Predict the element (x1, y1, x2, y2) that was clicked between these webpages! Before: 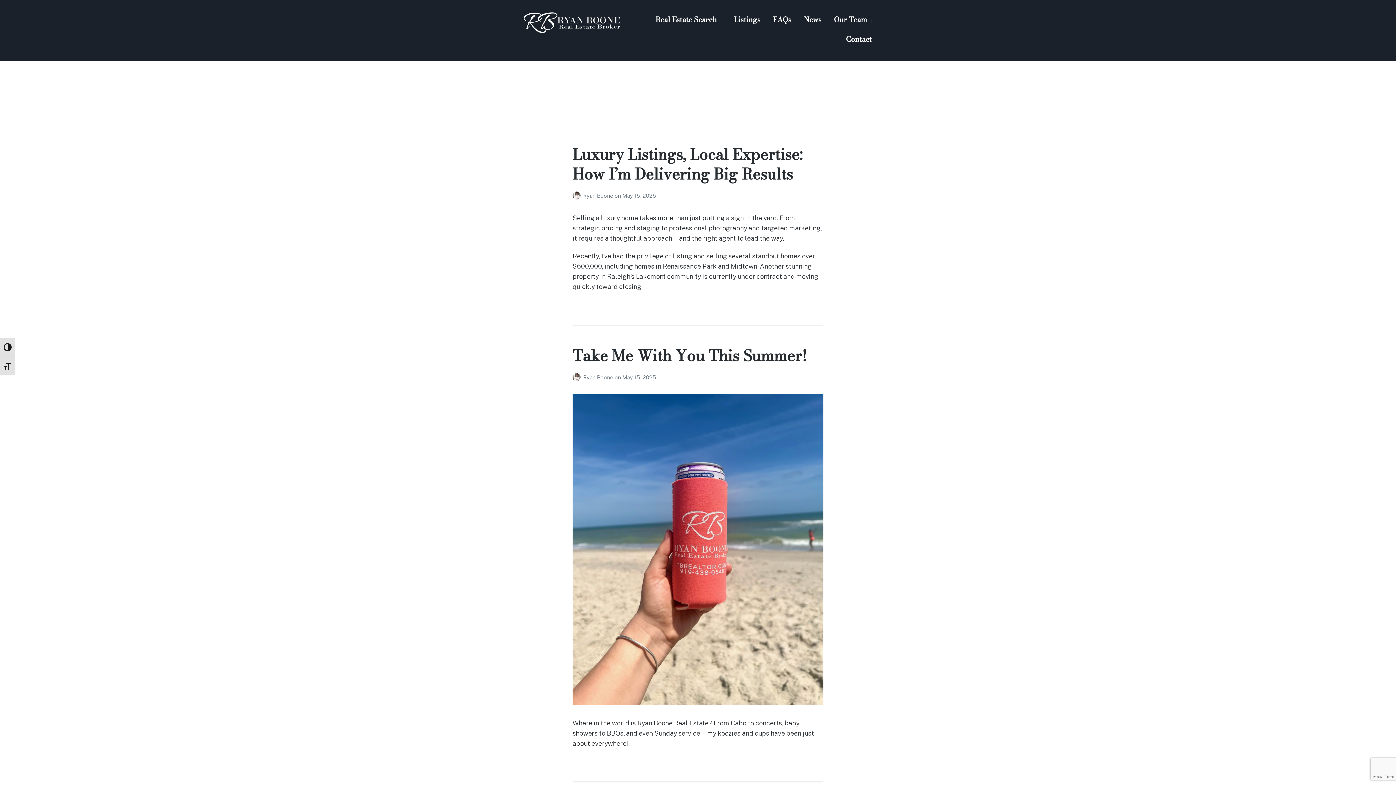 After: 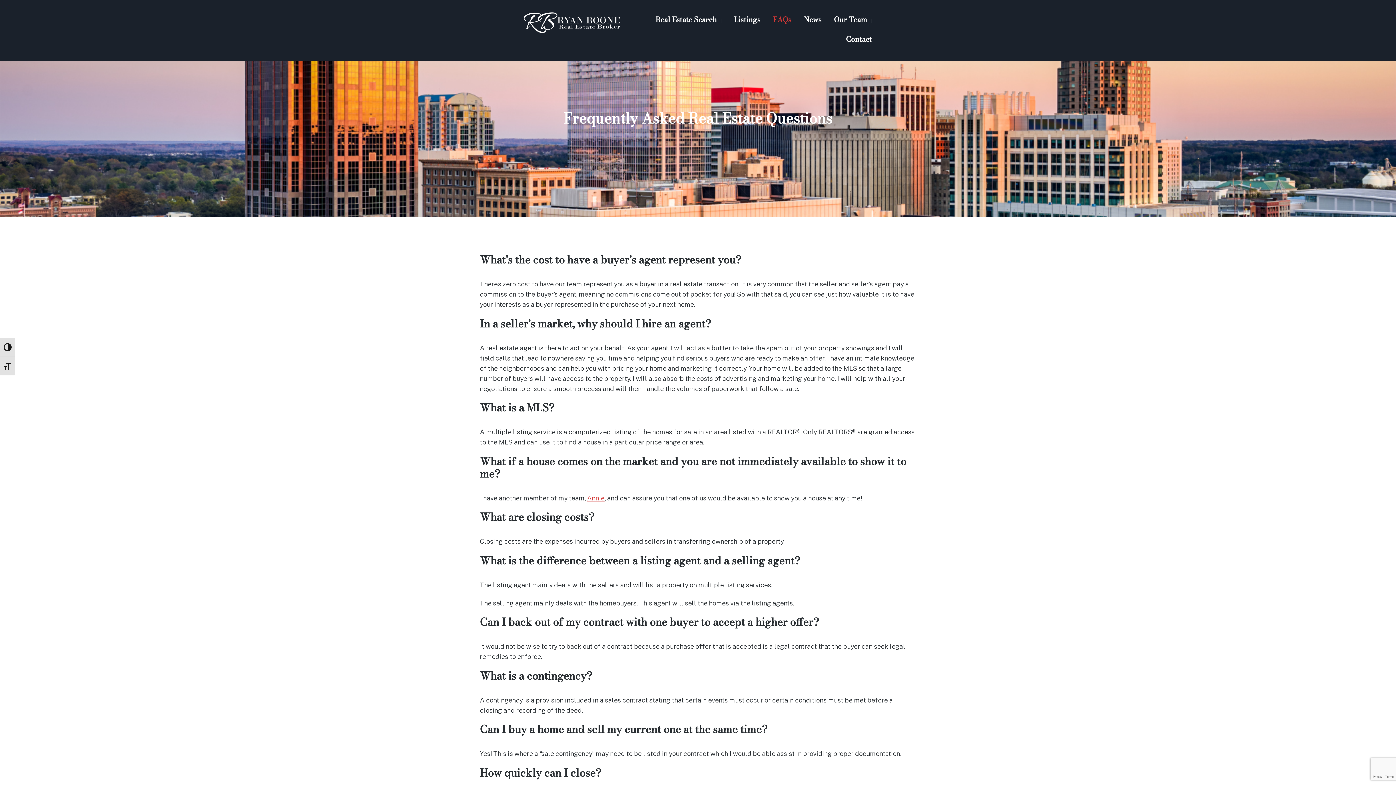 Action: label: FAQs bbox: (773, 12, 791, 26)